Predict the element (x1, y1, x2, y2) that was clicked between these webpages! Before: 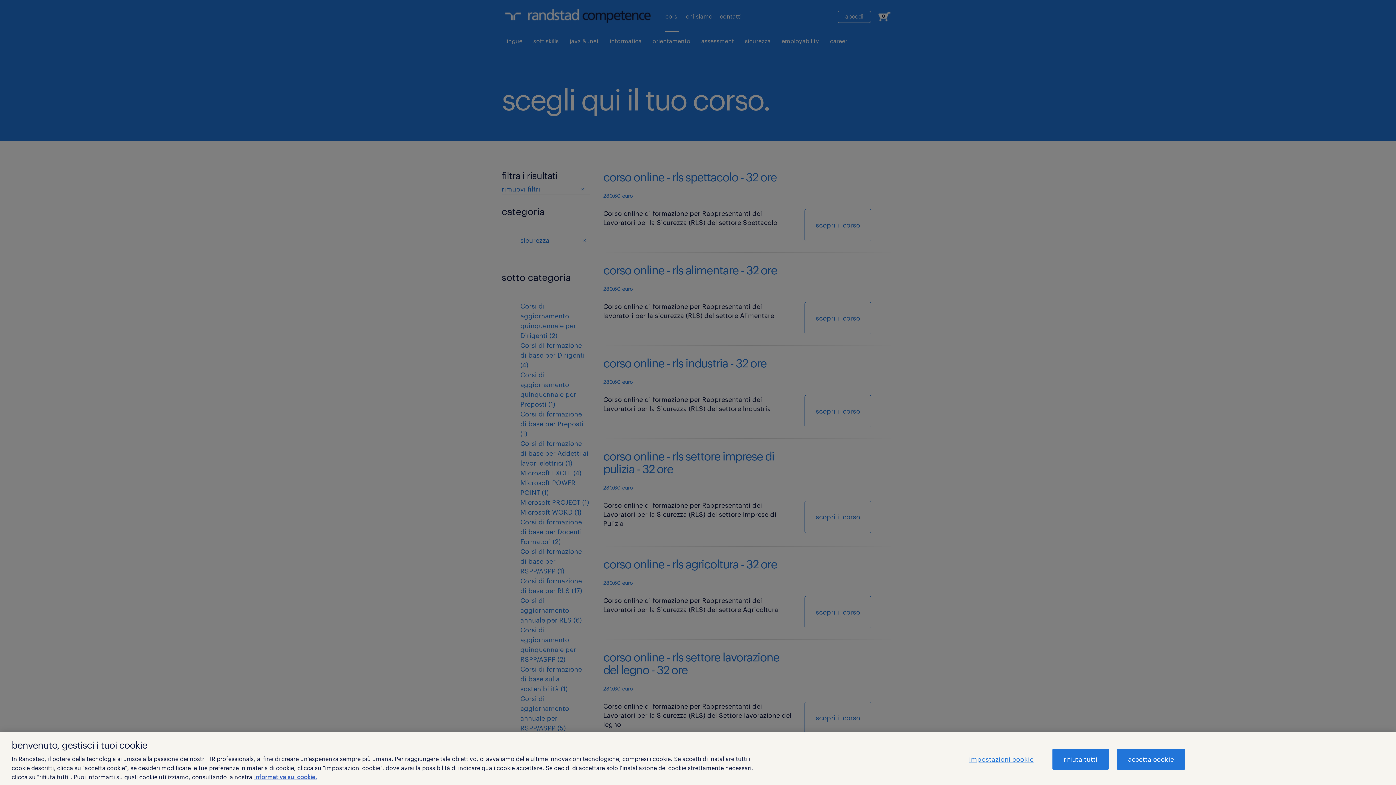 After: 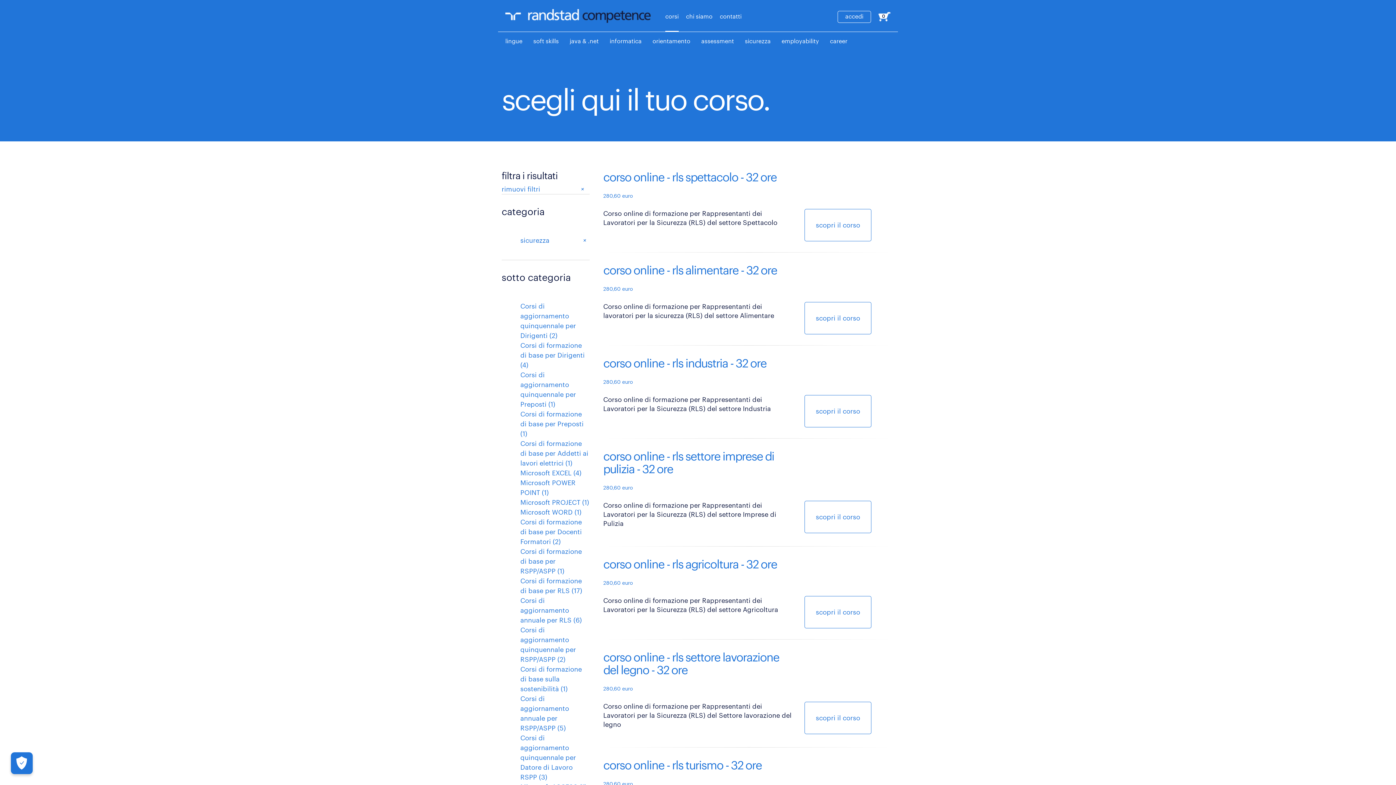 Action: bbox: (1117, 748, 1185, 770) label: accetta cookie